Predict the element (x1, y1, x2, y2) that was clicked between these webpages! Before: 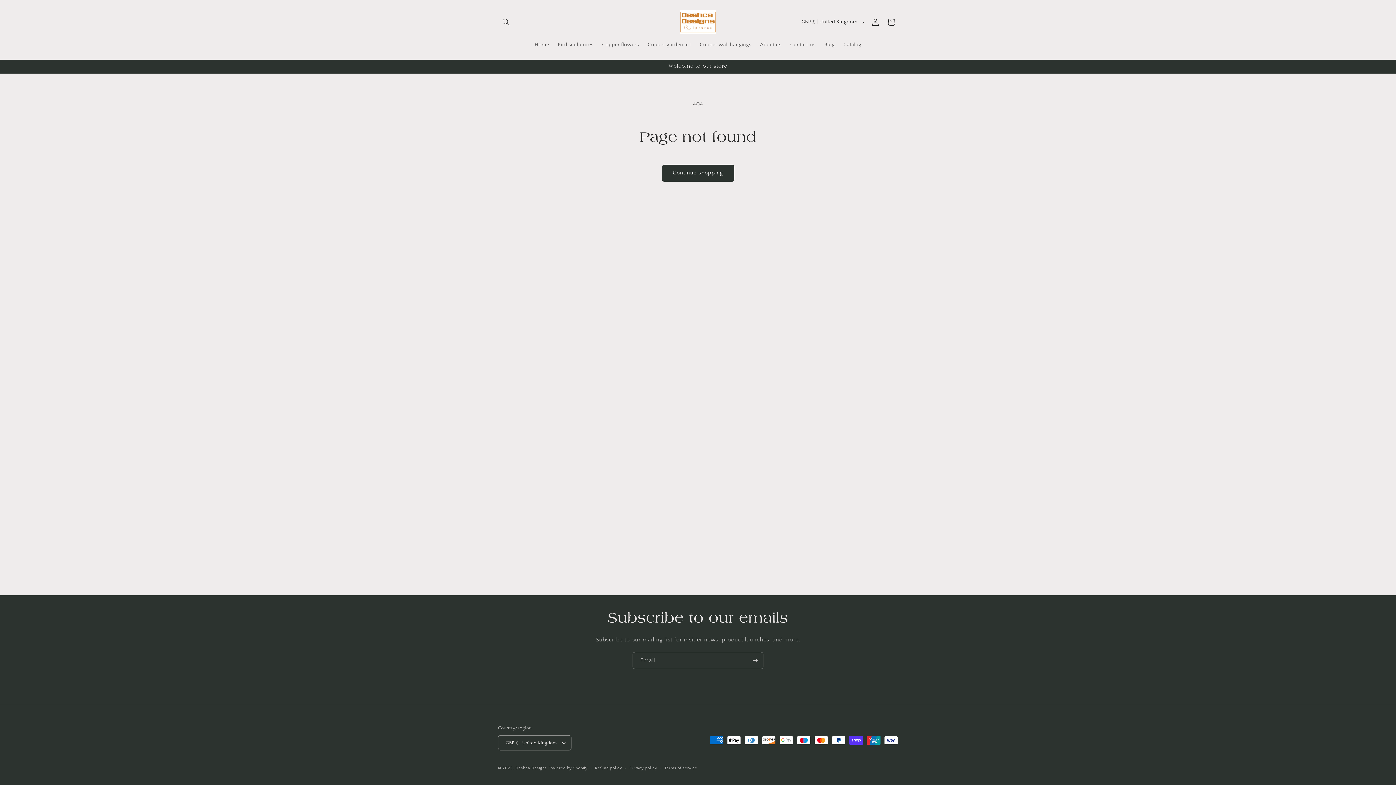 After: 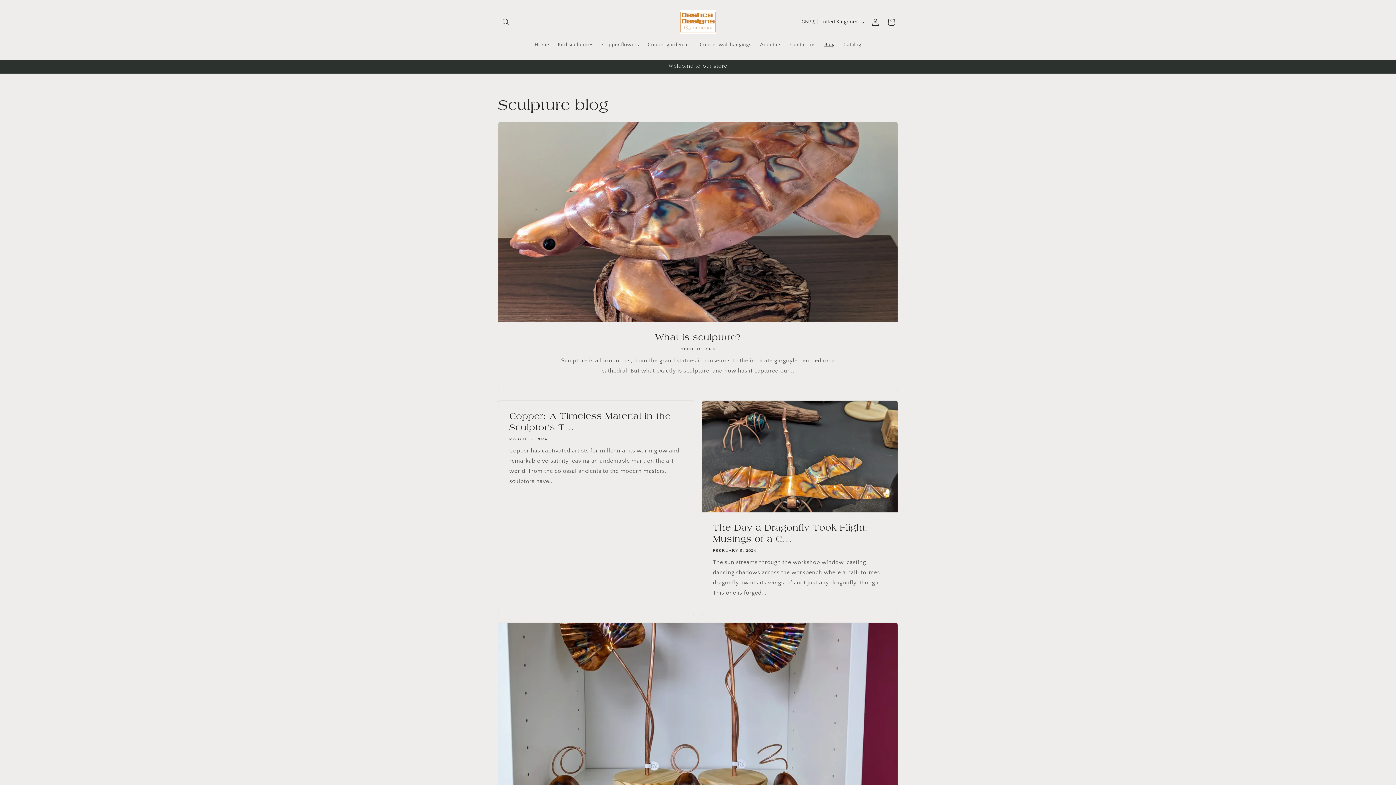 Action: bbox: (820, 36, 839, 52) label: Blog